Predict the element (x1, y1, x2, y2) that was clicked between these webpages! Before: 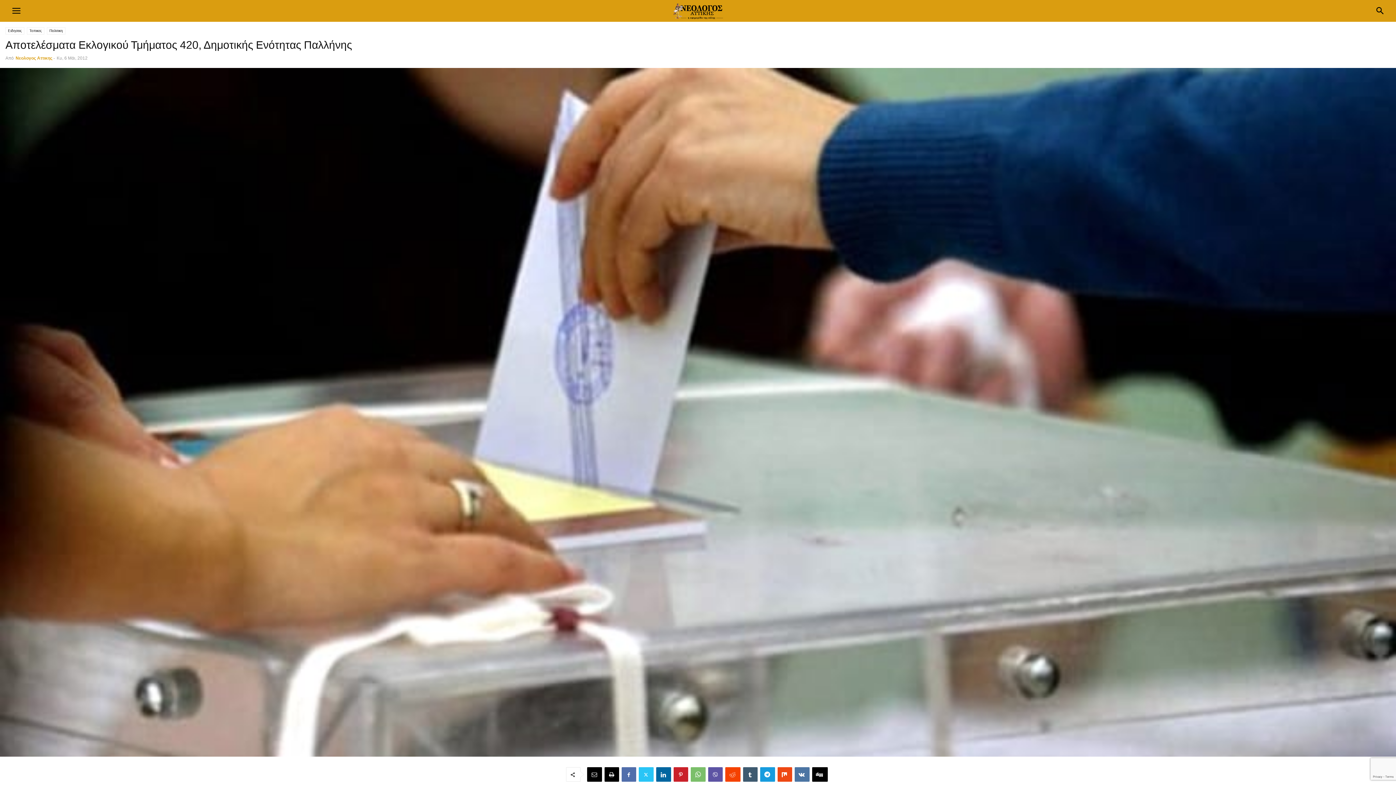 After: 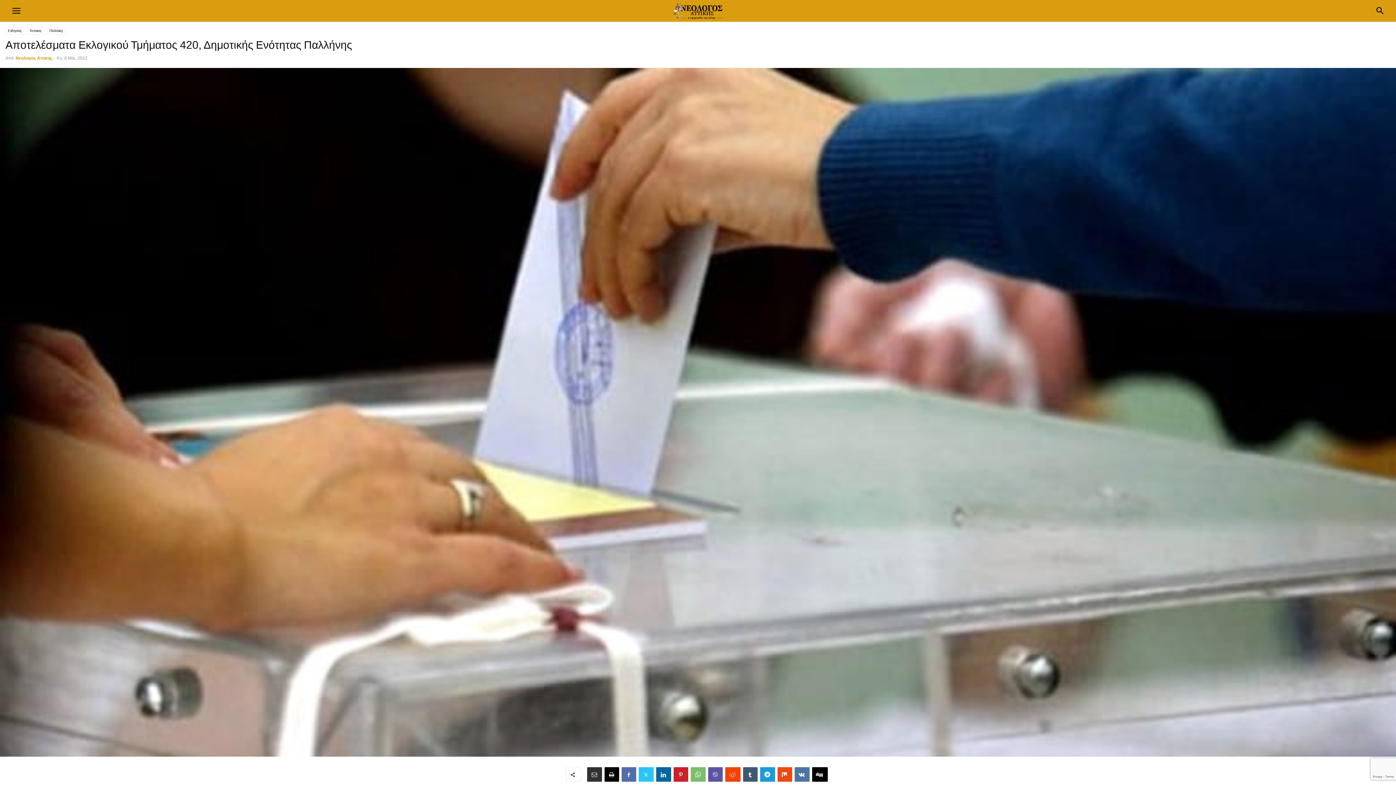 Action: bbox: (587, 767, 602, 782)